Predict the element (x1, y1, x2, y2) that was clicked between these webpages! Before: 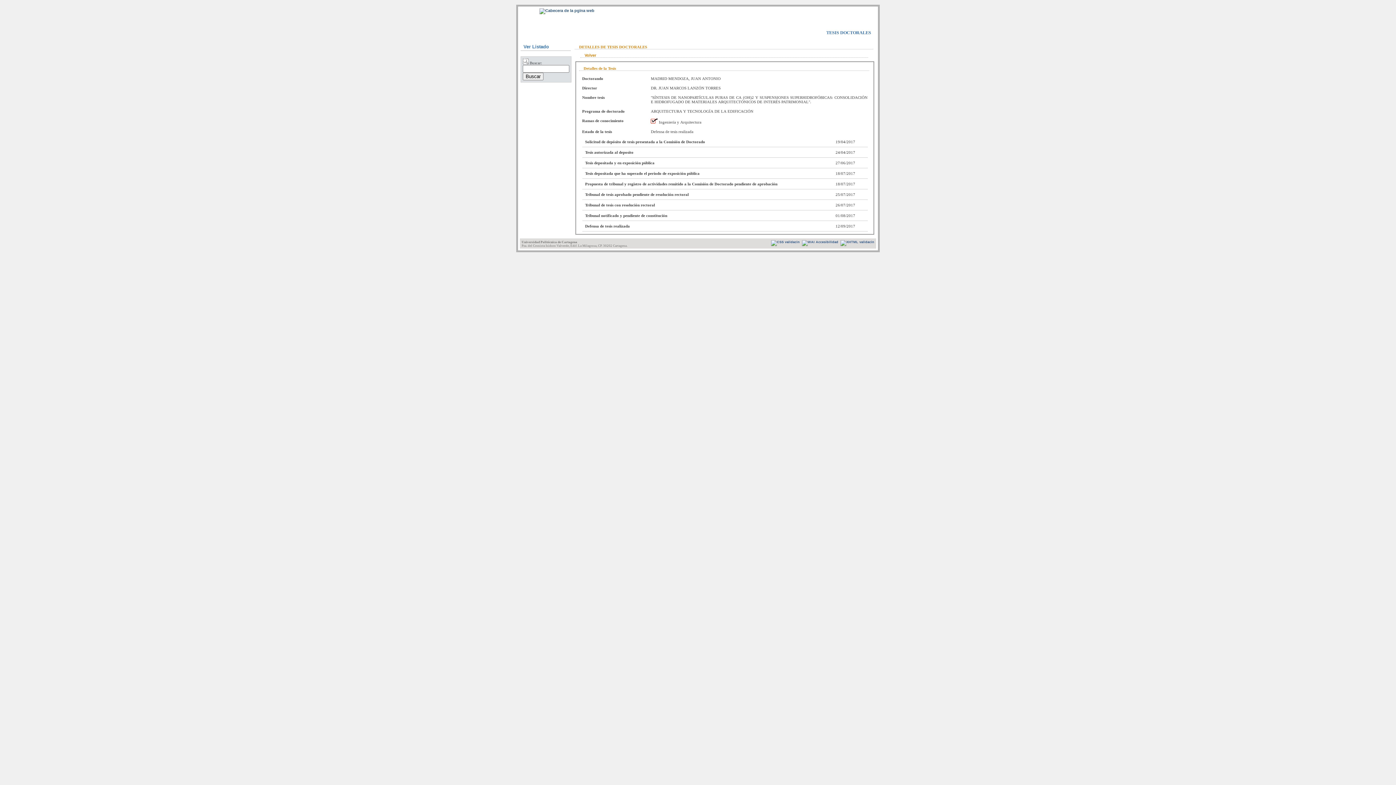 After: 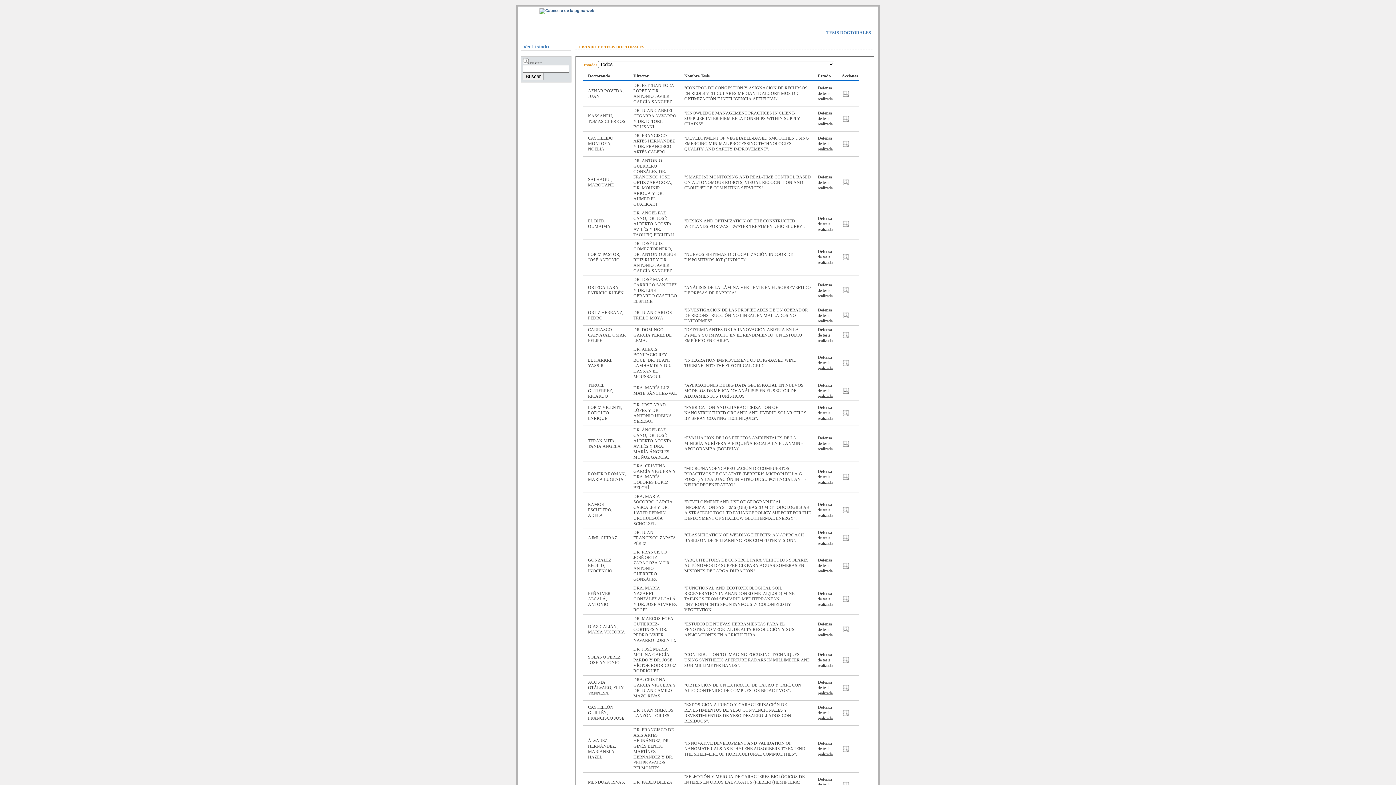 Action: label: Volver bbox: (580, 52, 869, 57)